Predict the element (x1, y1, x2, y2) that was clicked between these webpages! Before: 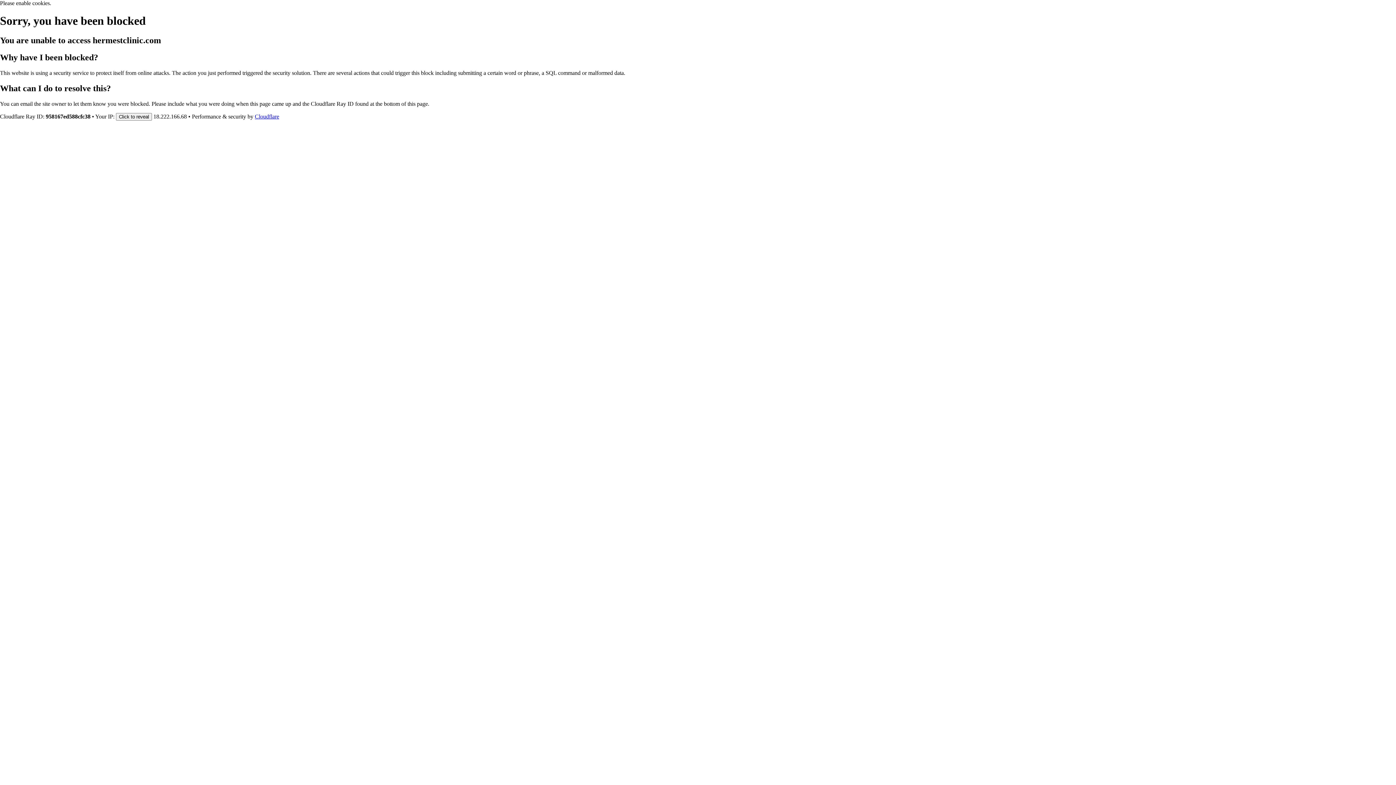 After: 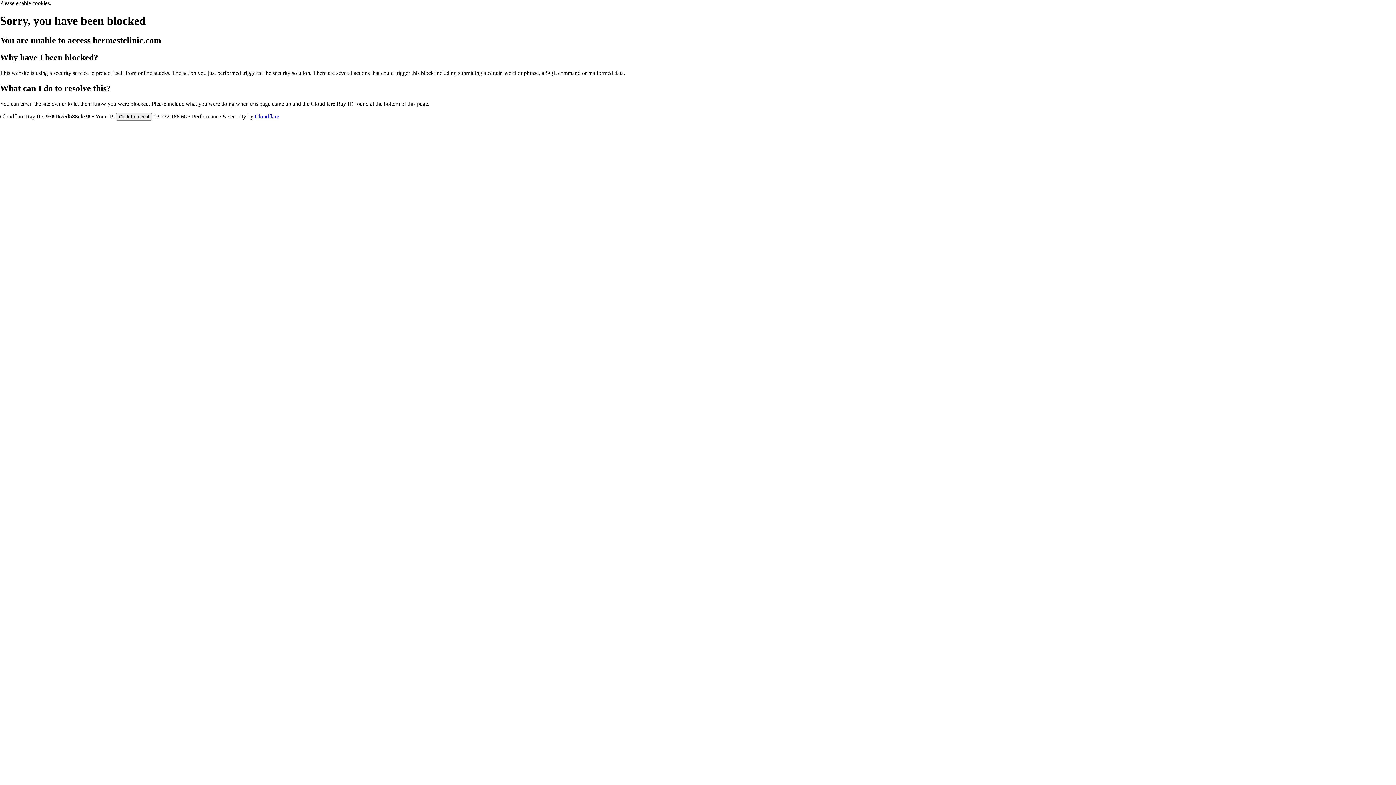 Action: label: Cloudflare bbox: (254, 113, 279, 119)